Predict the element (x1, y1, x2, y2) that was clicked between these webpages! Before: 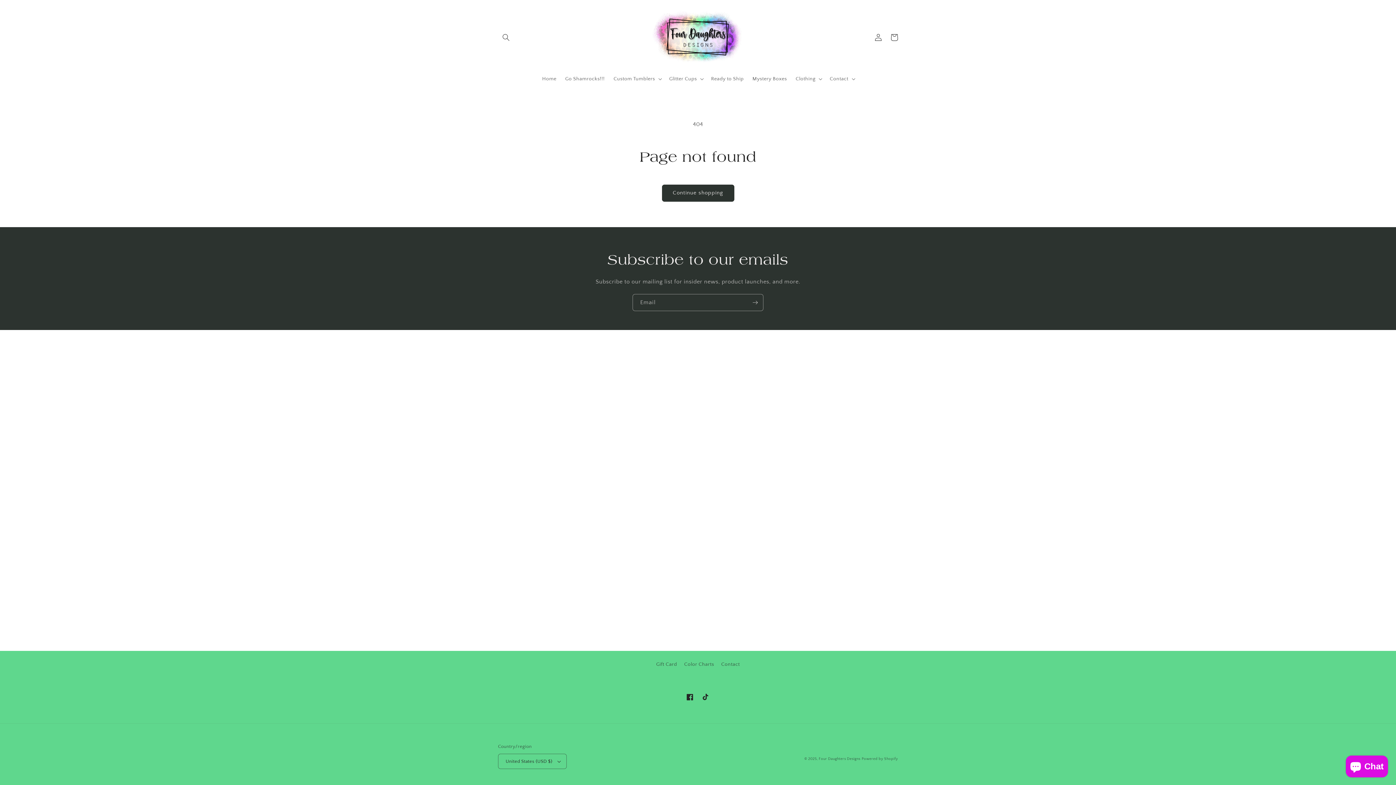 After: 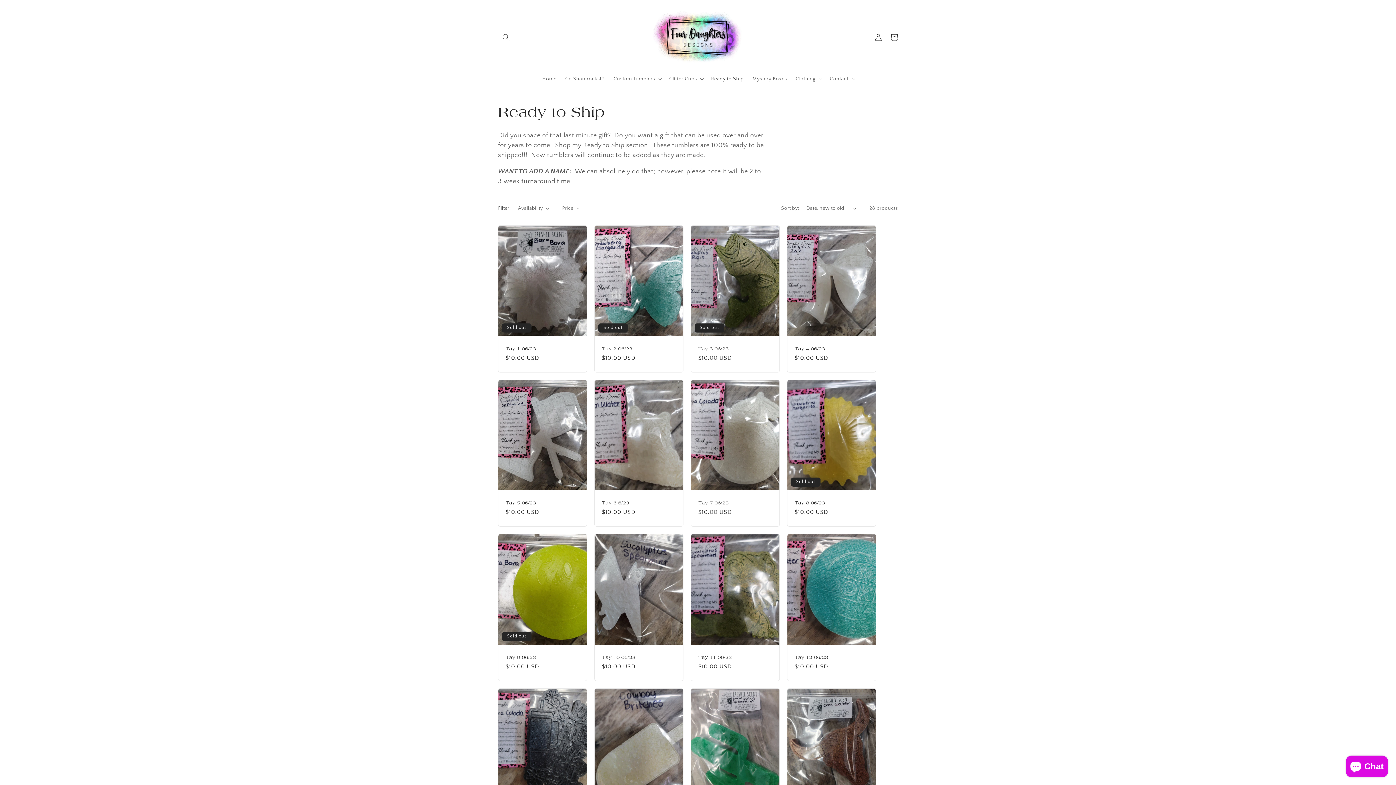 Action: label: Ready to Ship bbox: (706, 71, 748, 86)